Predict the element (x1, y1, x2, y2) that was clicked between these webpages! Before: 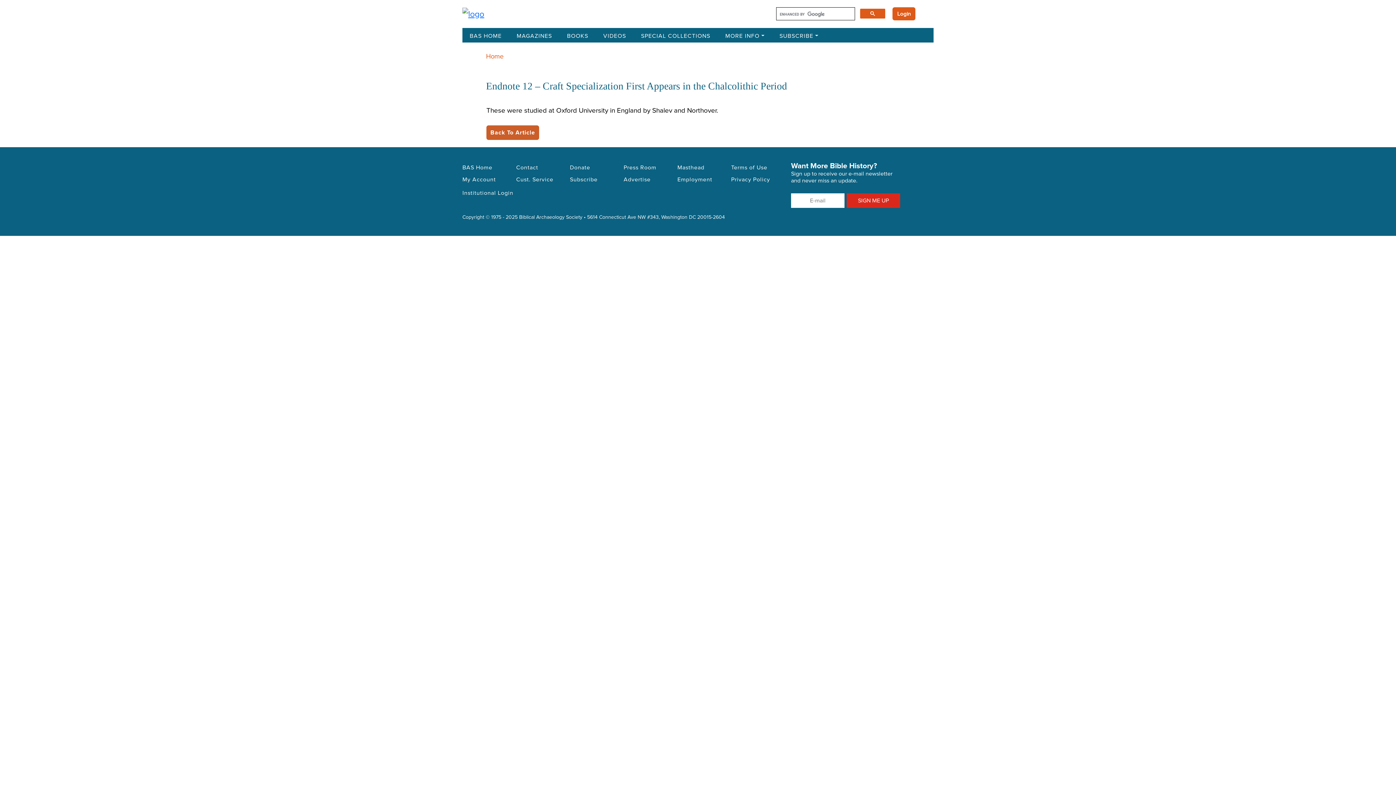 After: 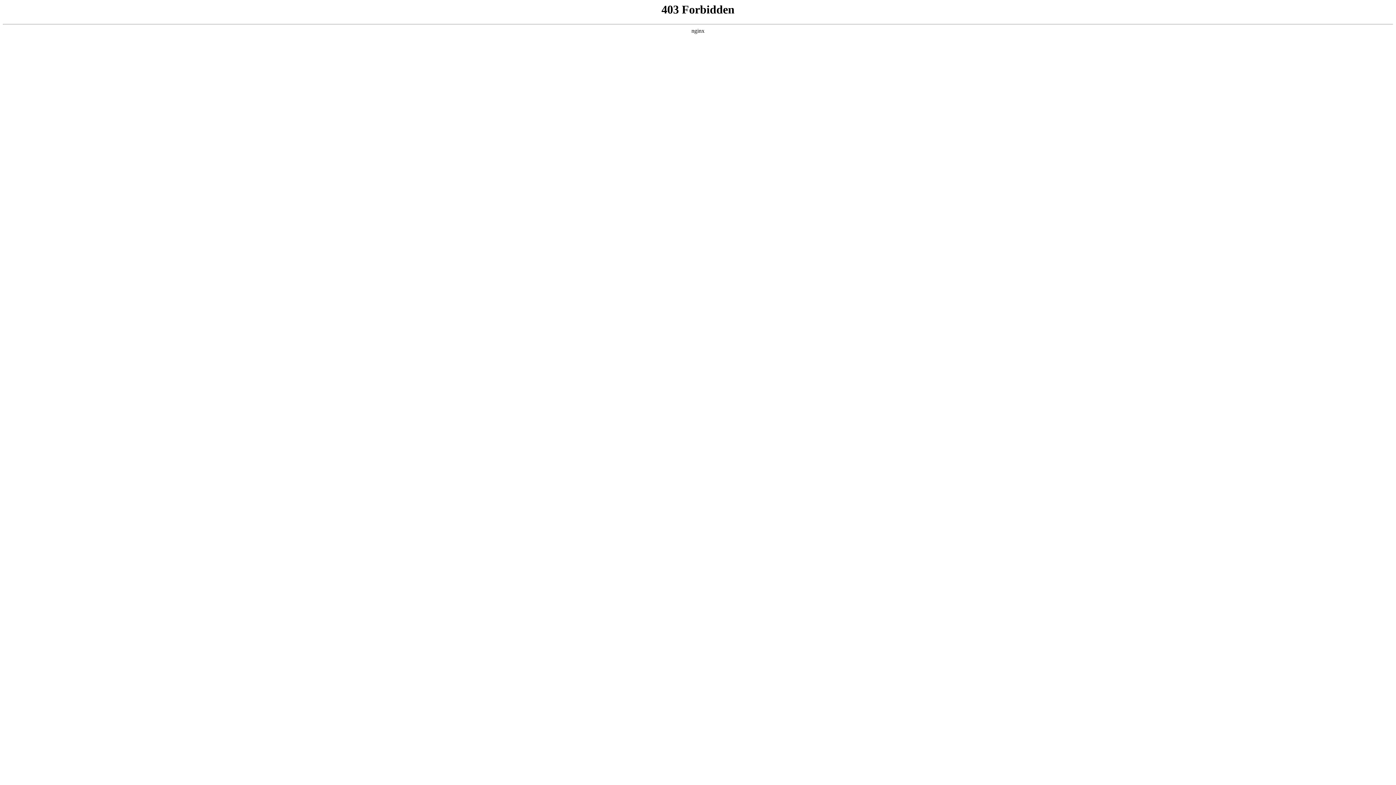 Action: label: Donate bbox: (570, 161, 615, 173)